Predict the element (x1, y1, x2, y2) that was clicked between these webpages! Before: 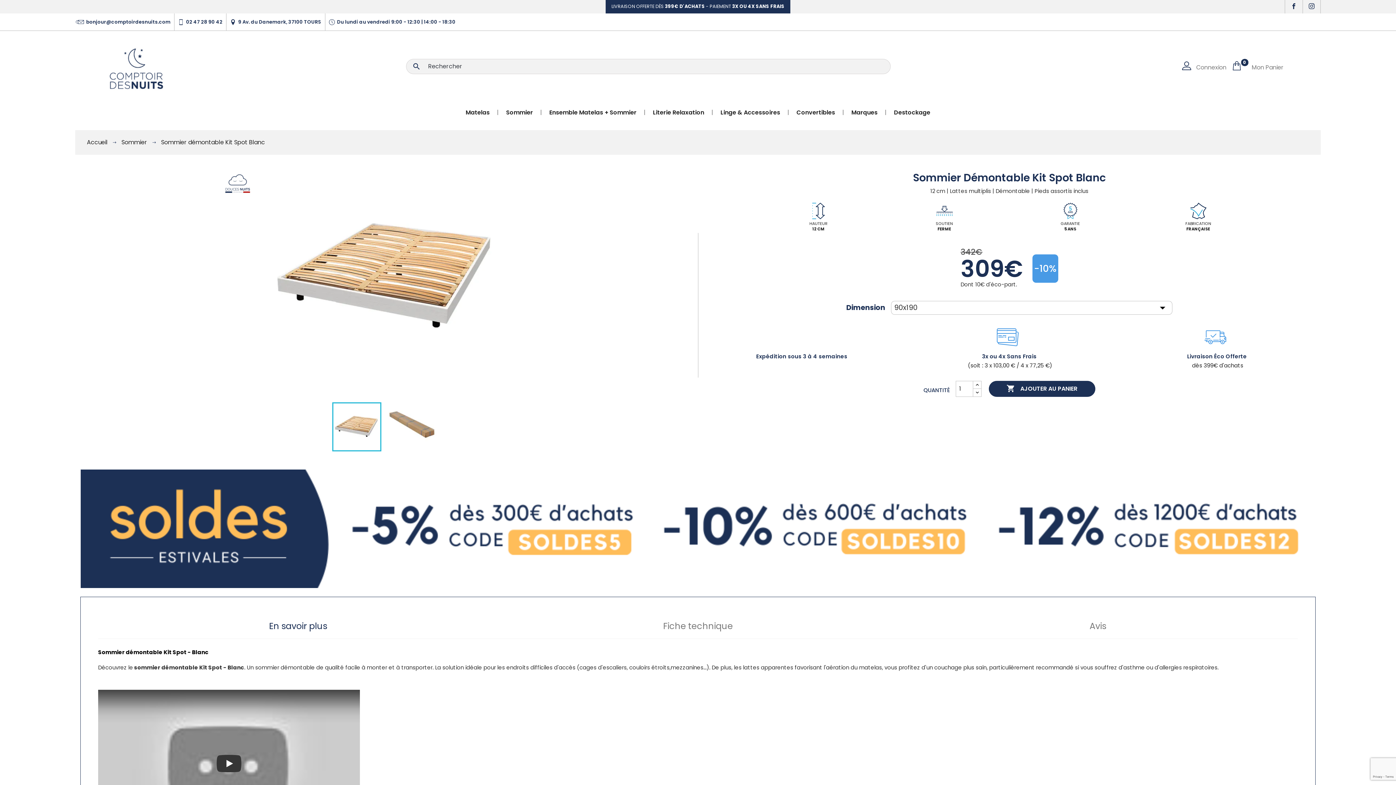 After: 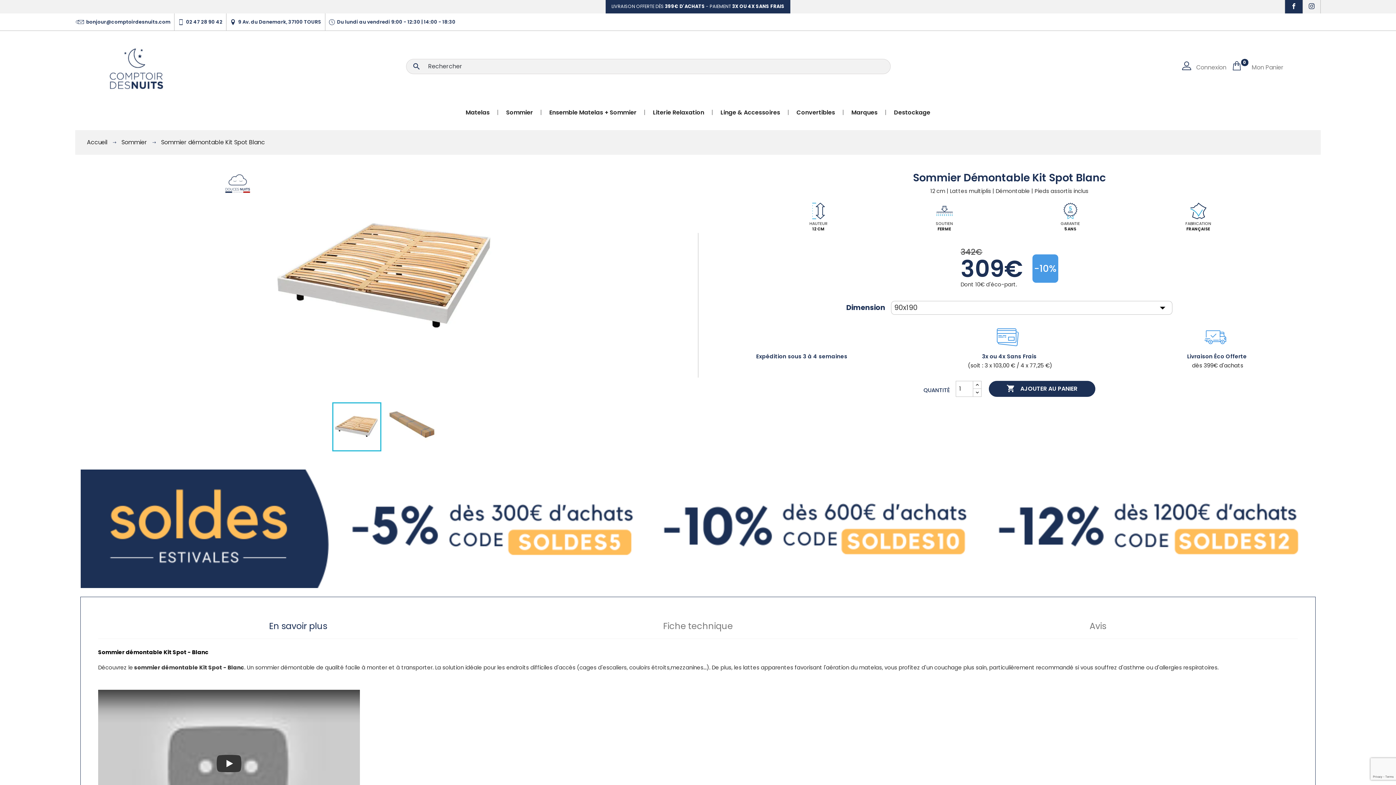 Action: label: Suivre Comptoir des Nuits sur Facebook bbox: (1285, 0, 1302, 13)